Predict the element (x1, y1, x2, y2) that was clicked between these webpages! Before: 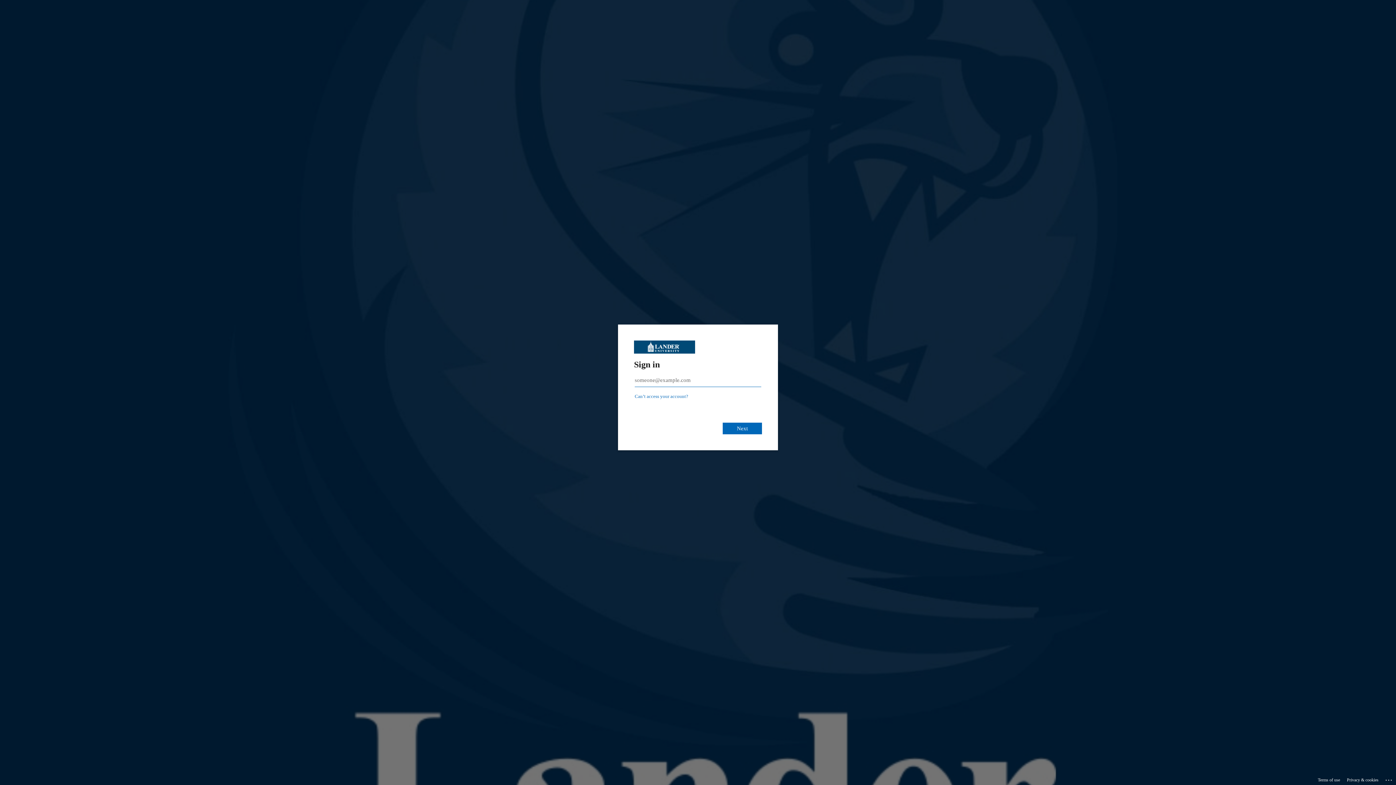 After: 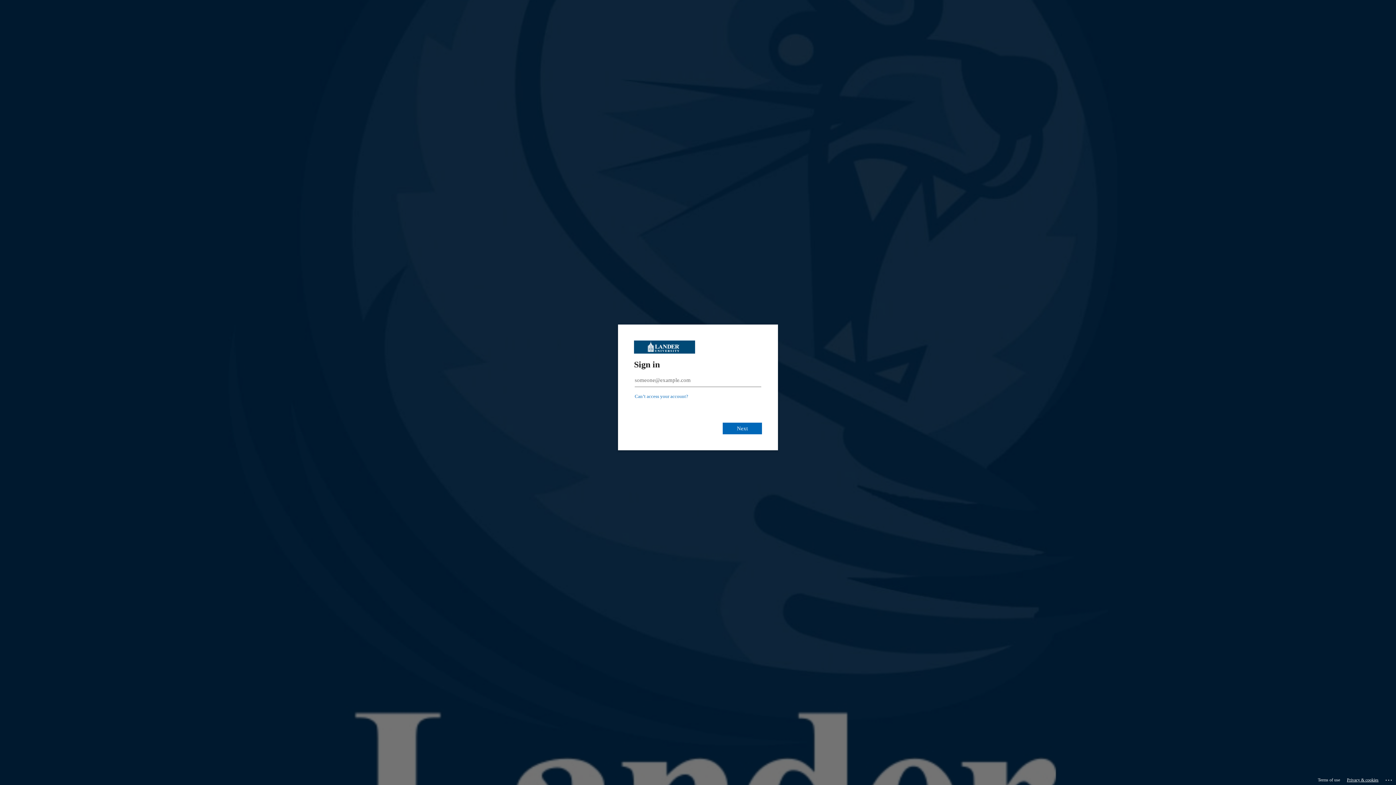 Action: bbox: (1347, 775, 1378, 785) label: Privacy & cookies